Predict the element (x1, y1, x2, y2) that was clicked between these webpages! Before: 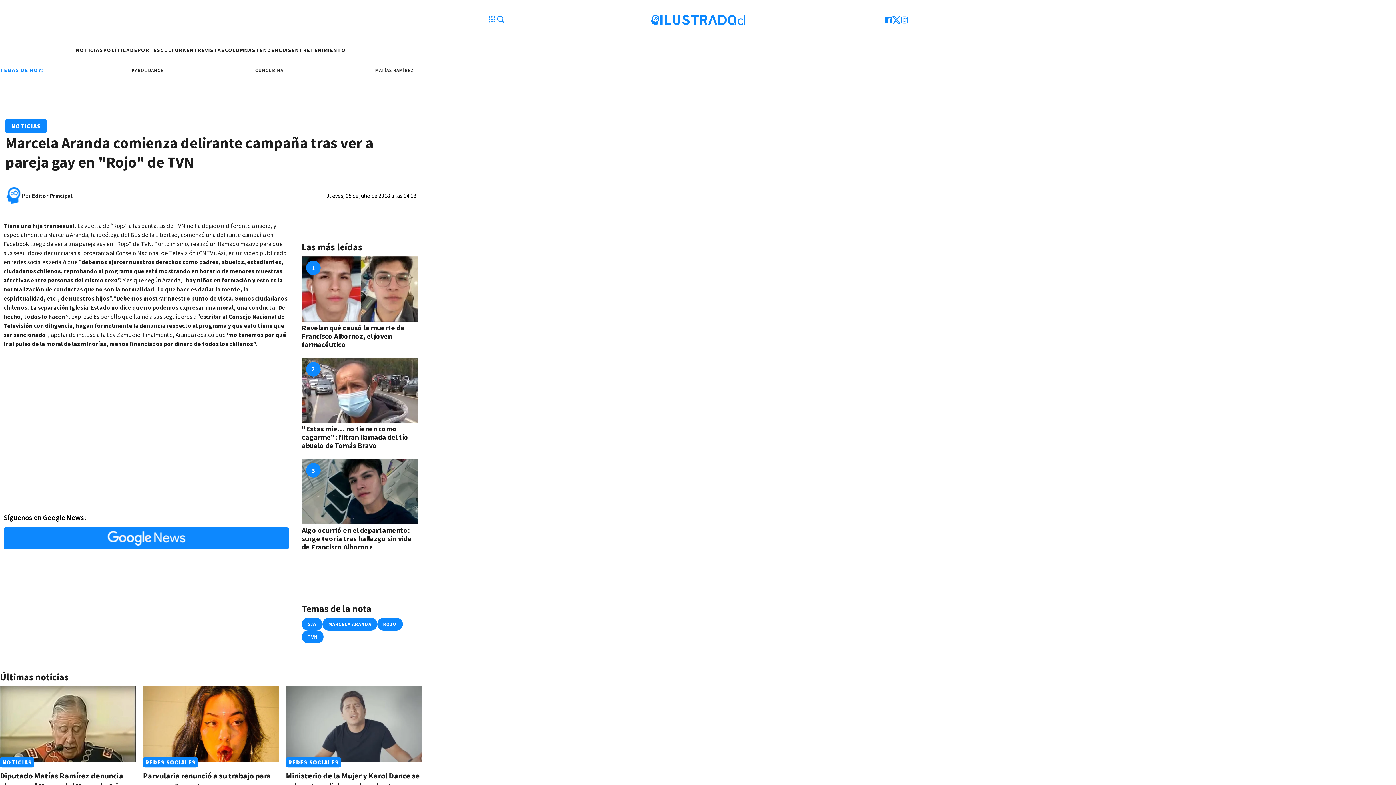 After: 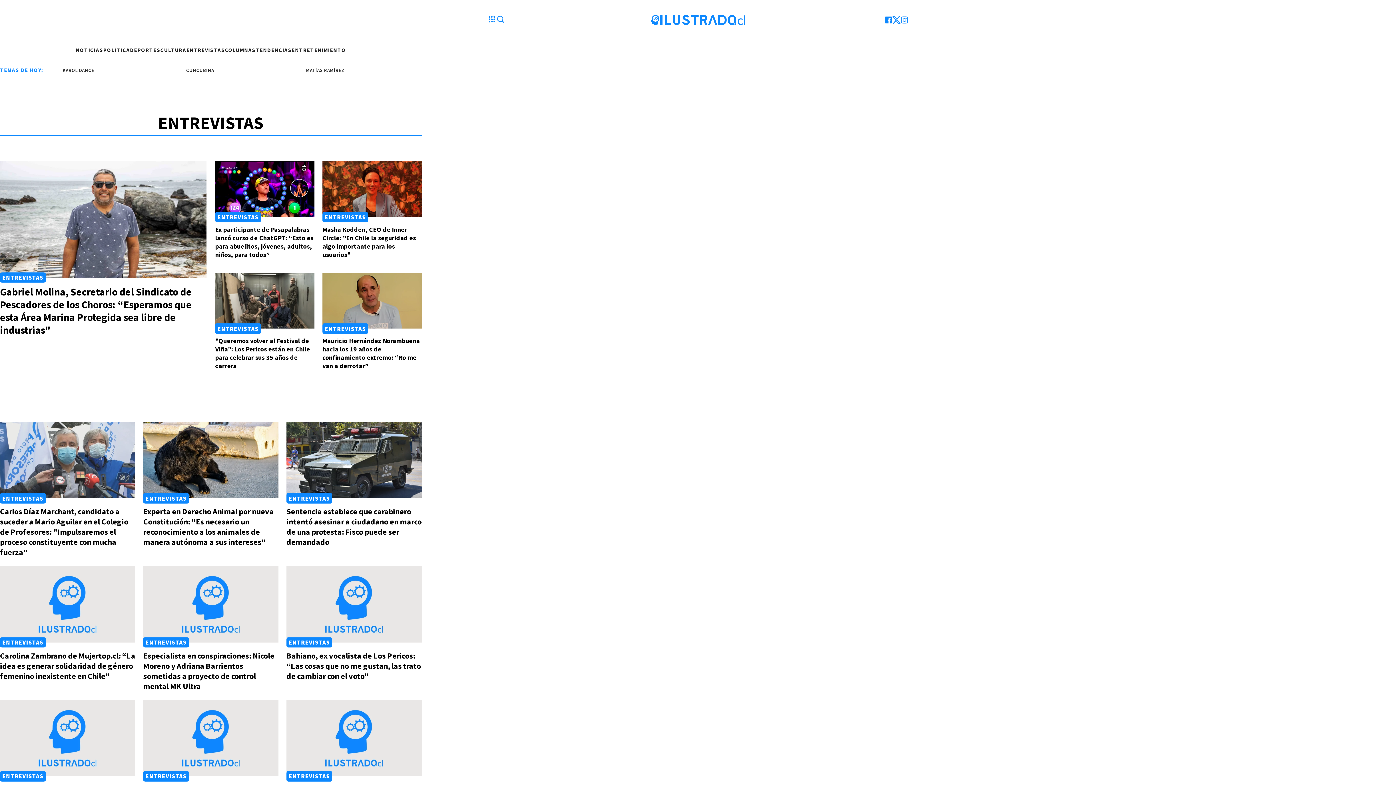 Action: label: ENTREVISTAS bbox: (186, 46, 225, 54)